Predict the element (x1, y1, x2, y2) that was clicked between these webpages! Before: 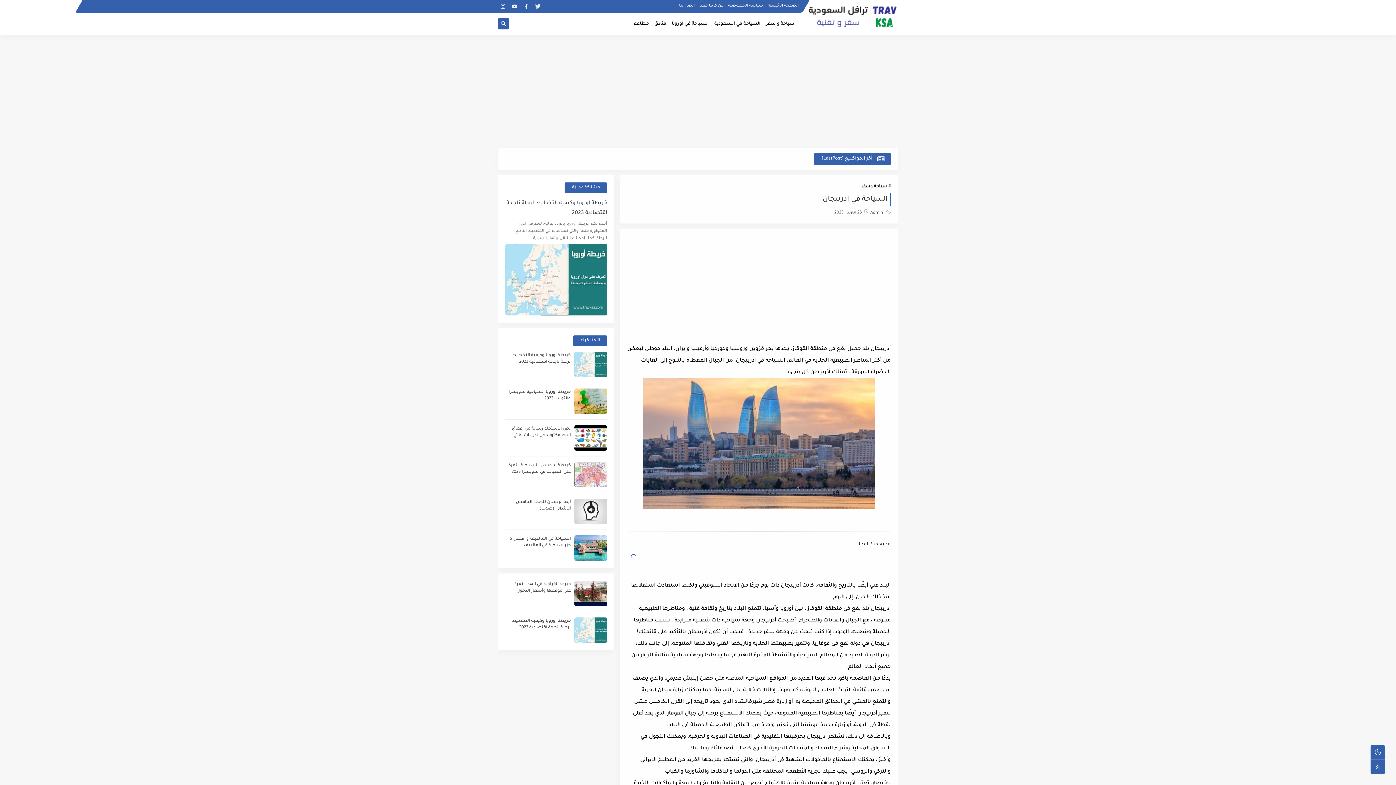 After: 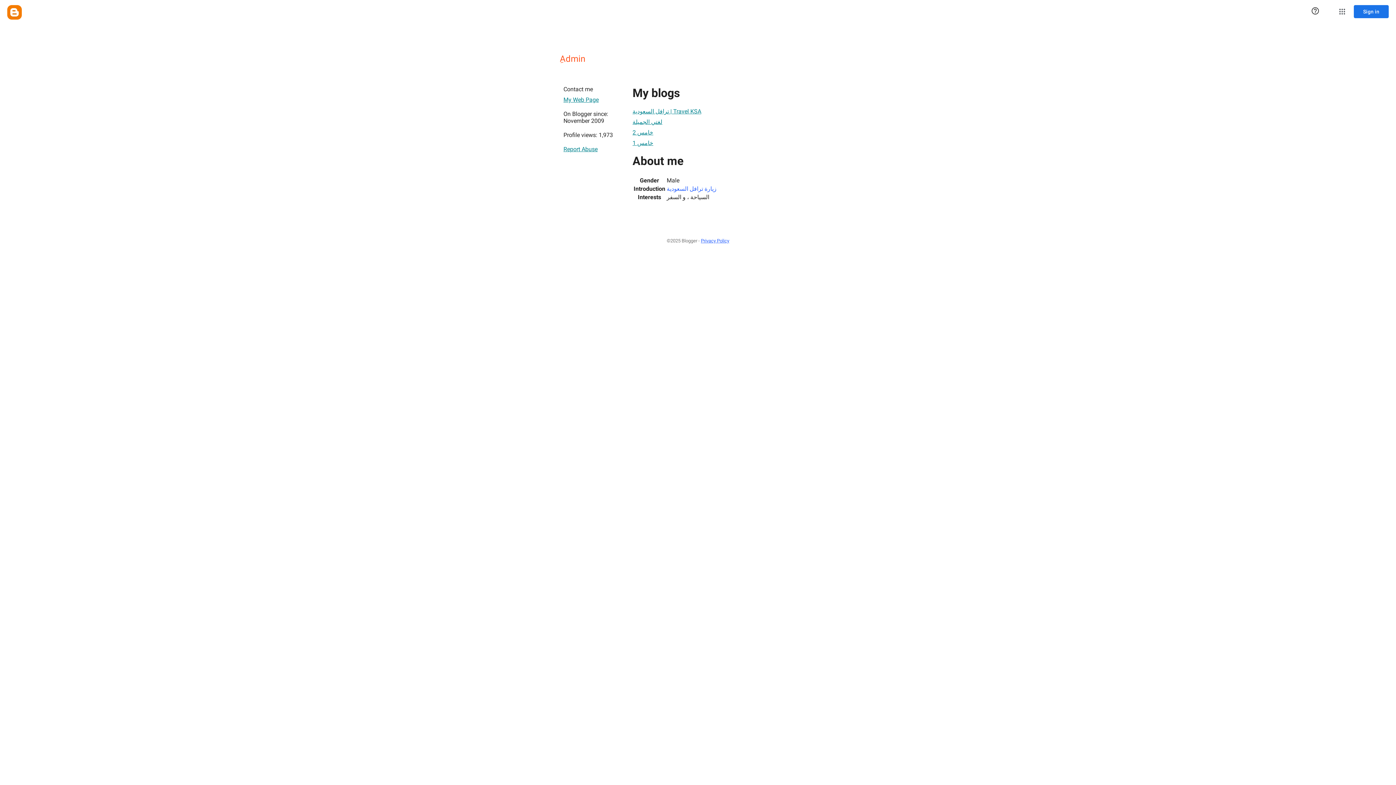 Action: bbox: (870, 210, 883, 215) label: ِAdmin